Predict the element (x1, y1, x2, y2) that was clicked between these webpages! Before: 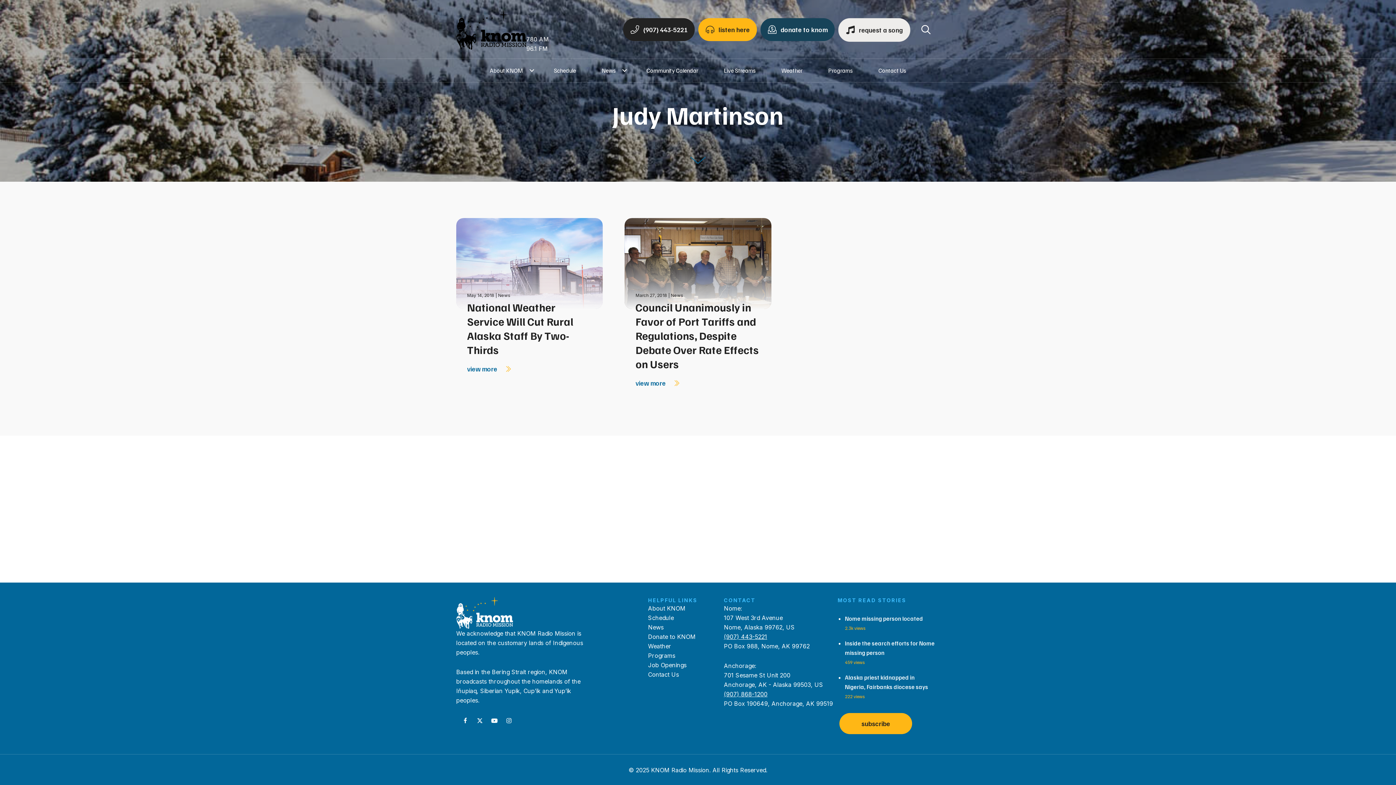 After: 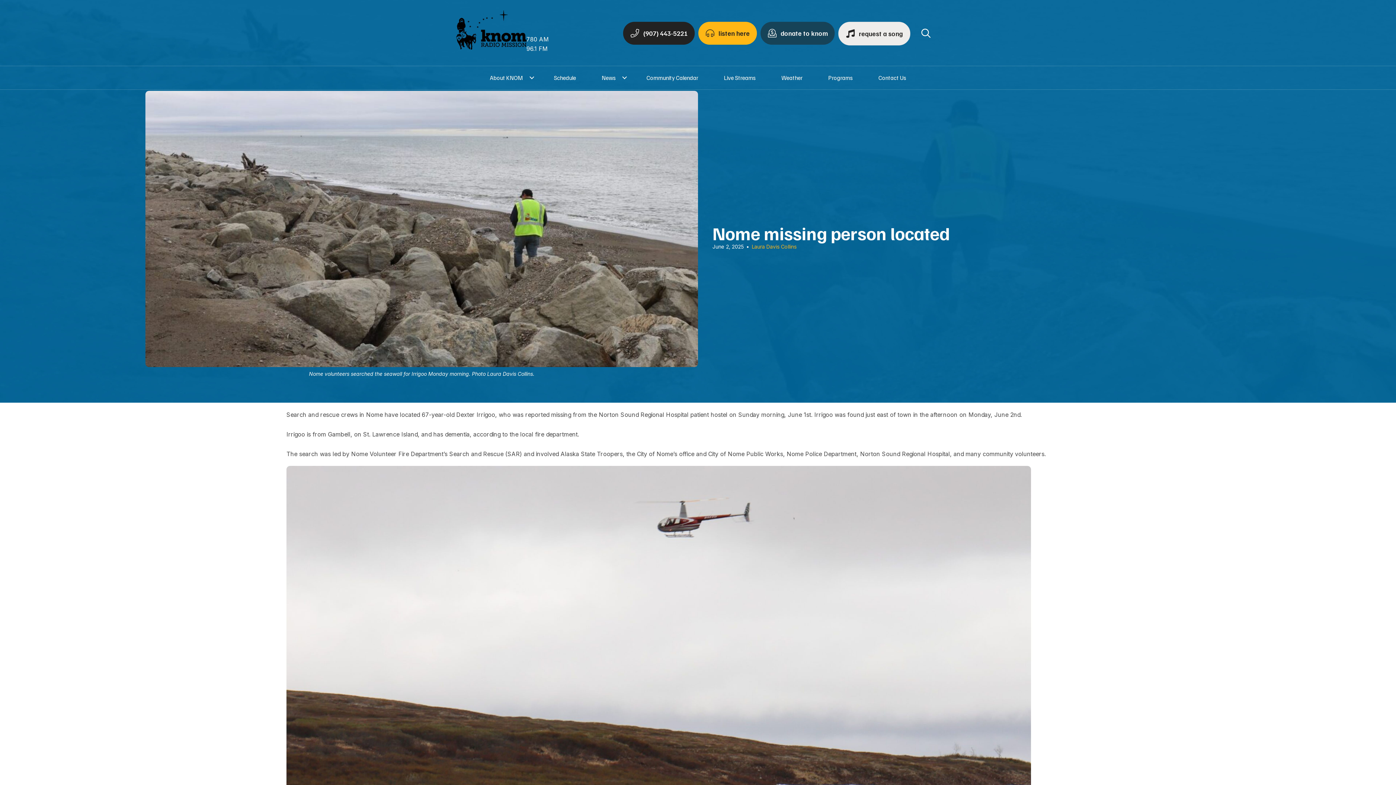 Action: label: Nome missing person located bbox: (845, 615, 923, 622)